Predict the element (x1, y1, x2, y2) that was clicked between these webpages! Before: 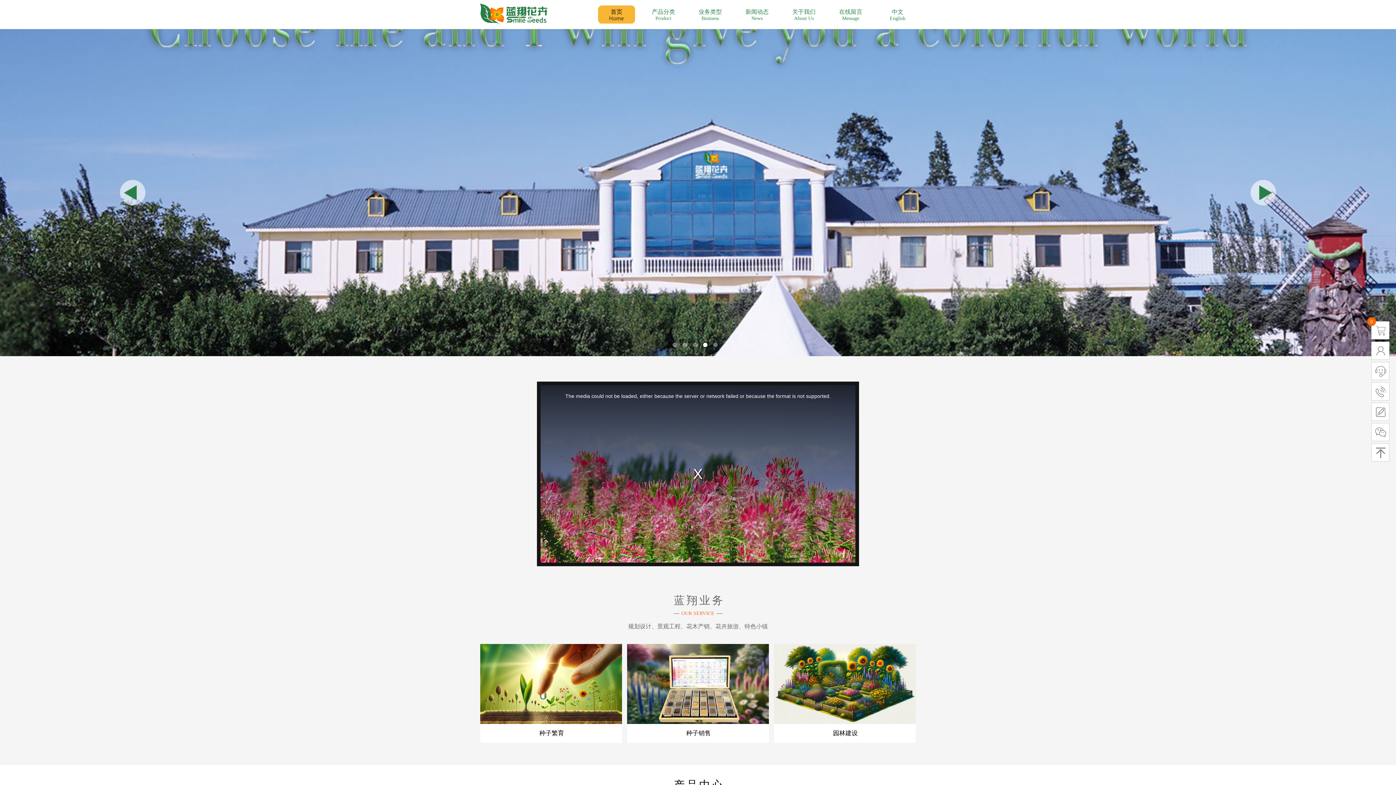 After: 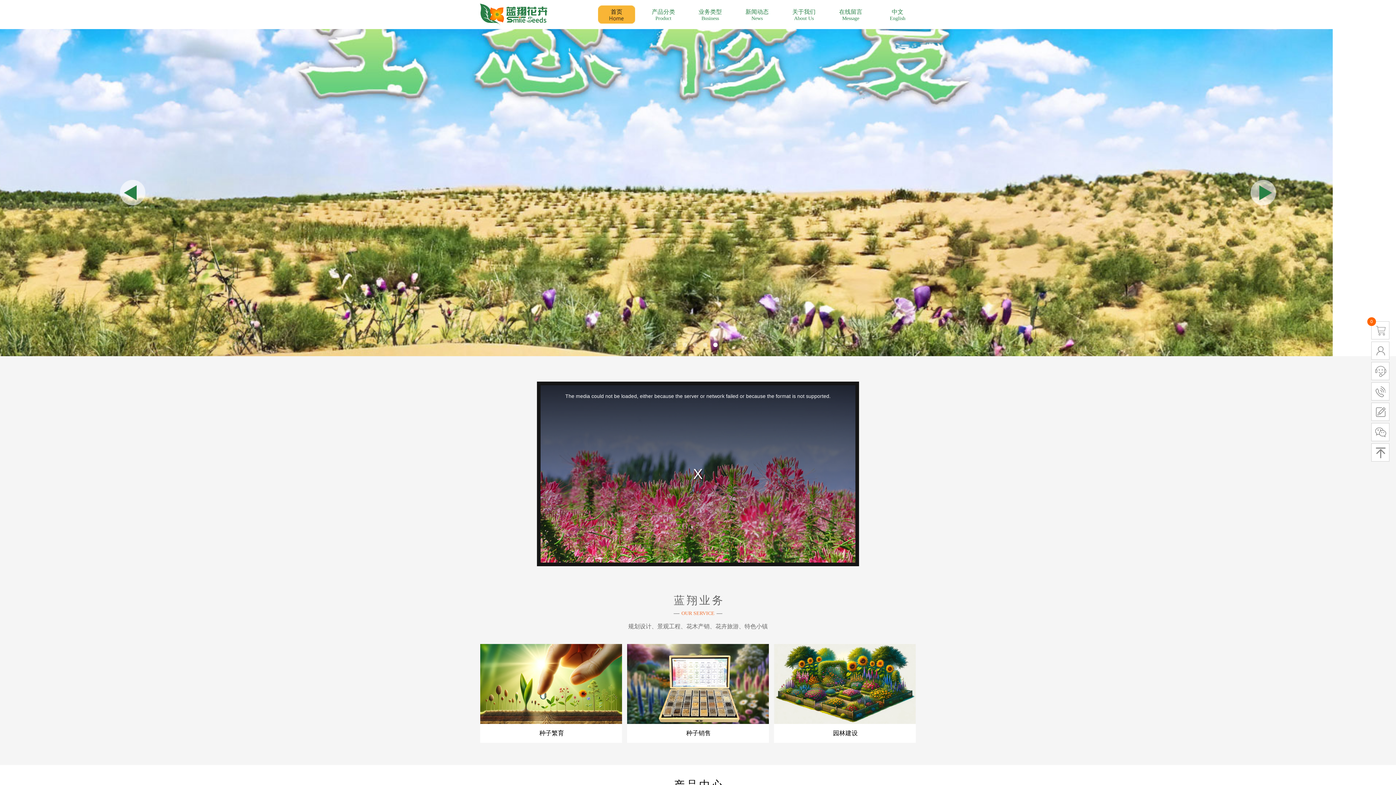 Action: bbox: (480, 21, 547, 26)